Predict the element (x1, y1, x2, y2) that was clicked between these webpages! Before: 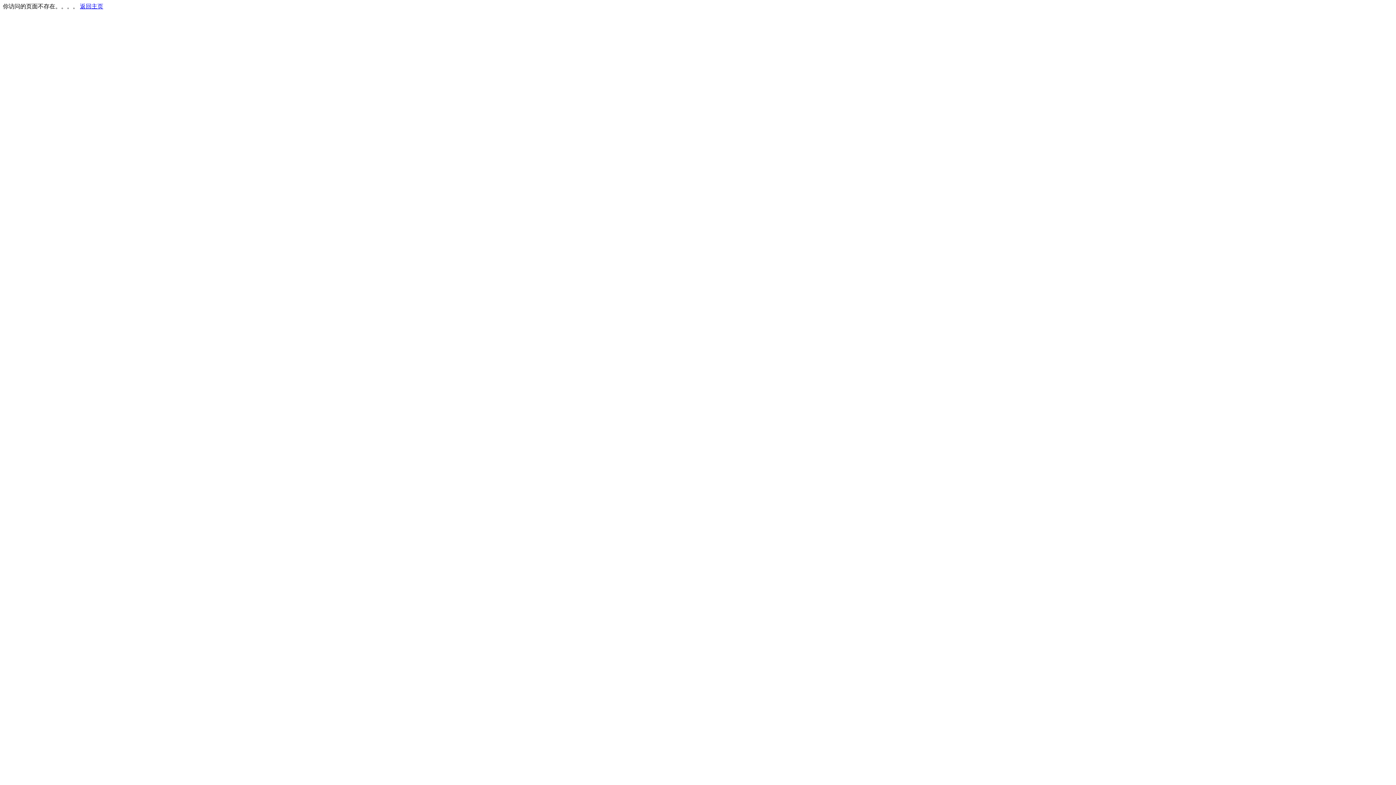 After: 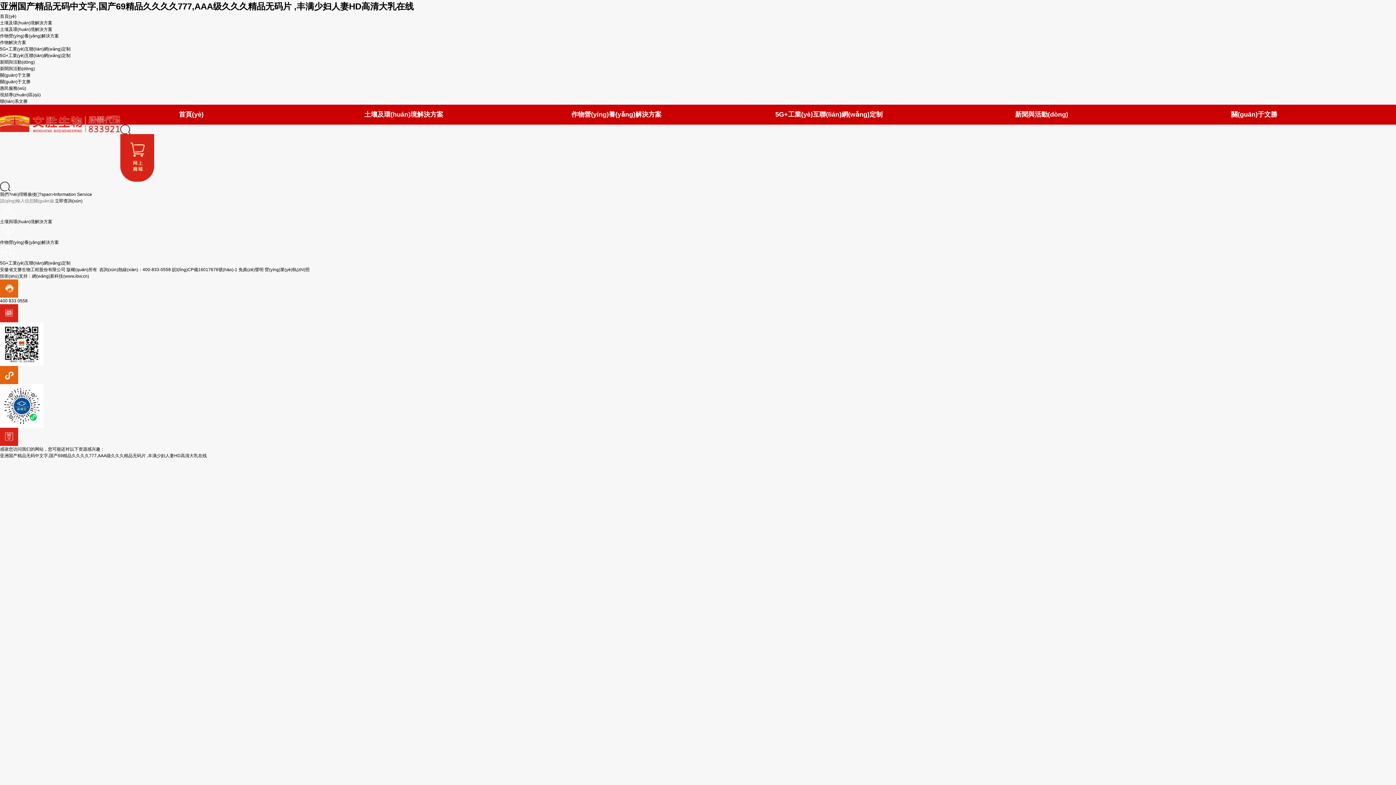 Action: bbox: (80, 3, 103, 9) label: 返回主页